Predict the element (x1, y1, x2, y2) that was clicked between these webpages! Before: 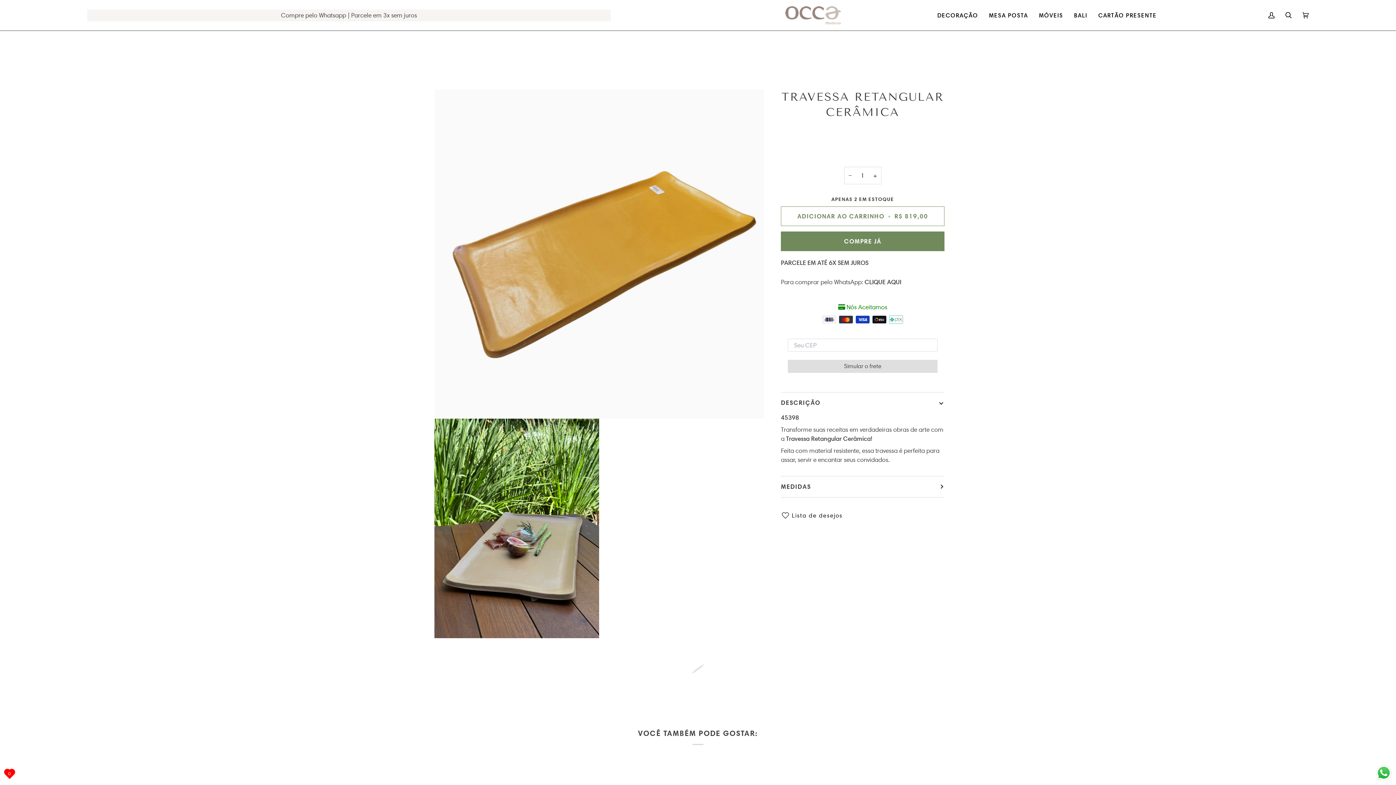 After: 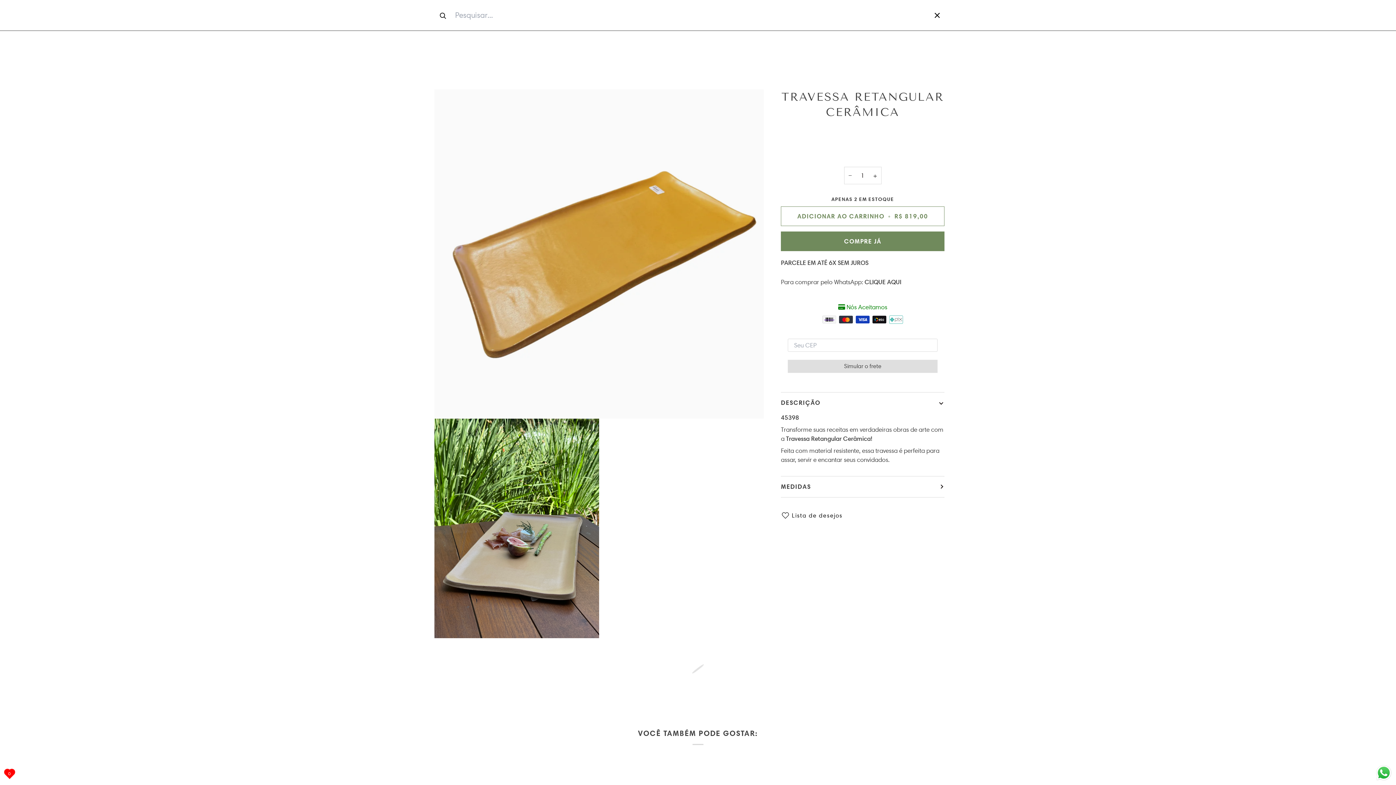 Action: bbox: (1280, 0, 1297, 30) label: Pesquisar